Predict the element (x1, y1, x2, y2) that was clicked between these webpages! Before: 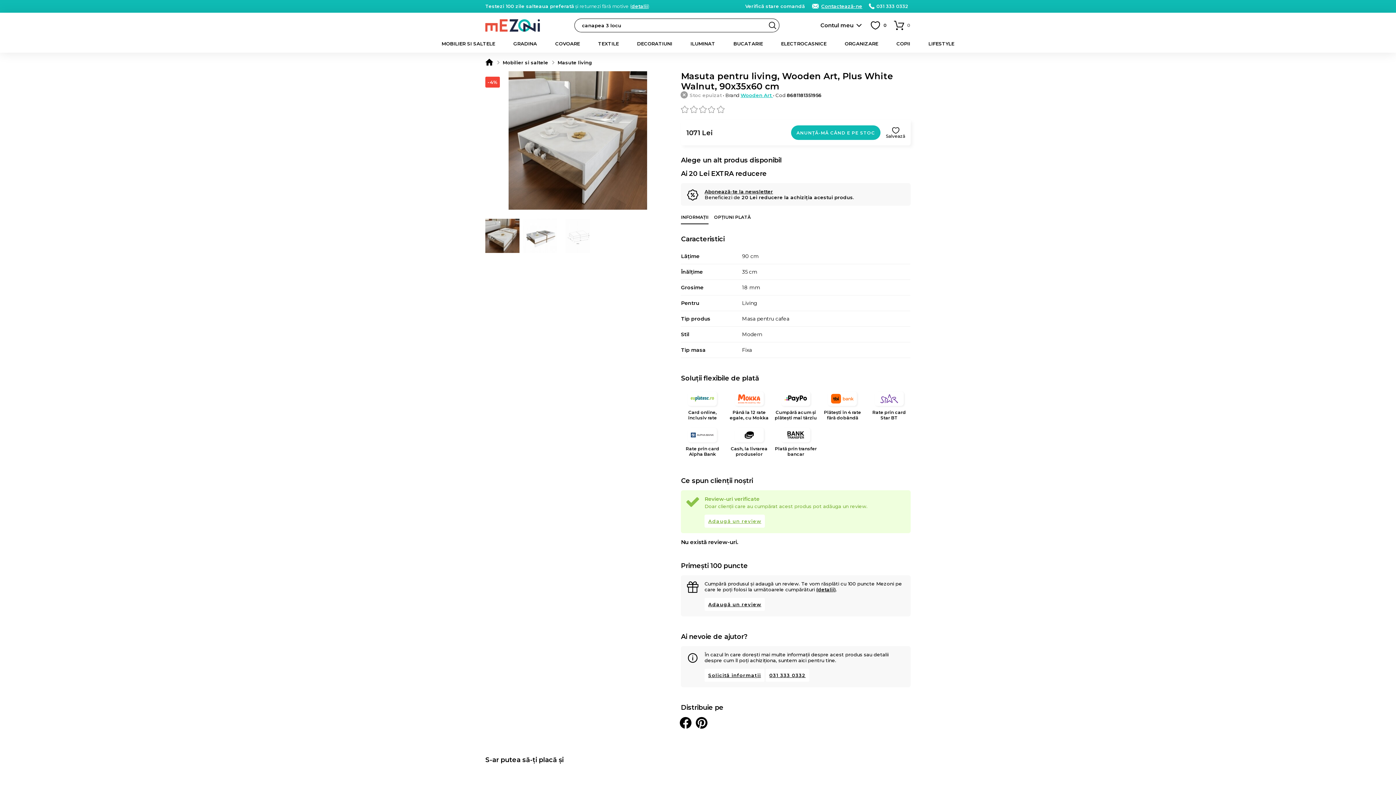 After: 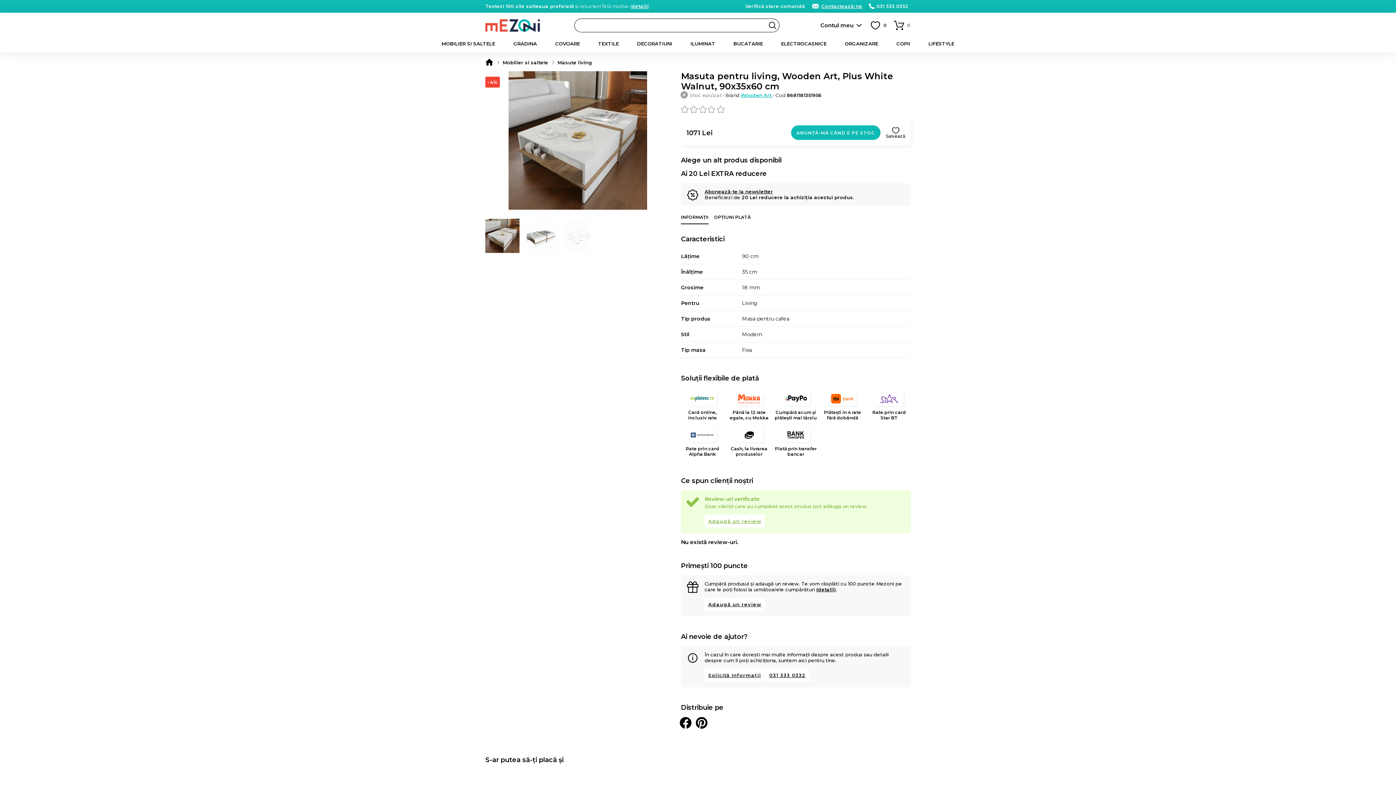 Action: bbox: (704, 598, 765, 611) label: Adaugă un review